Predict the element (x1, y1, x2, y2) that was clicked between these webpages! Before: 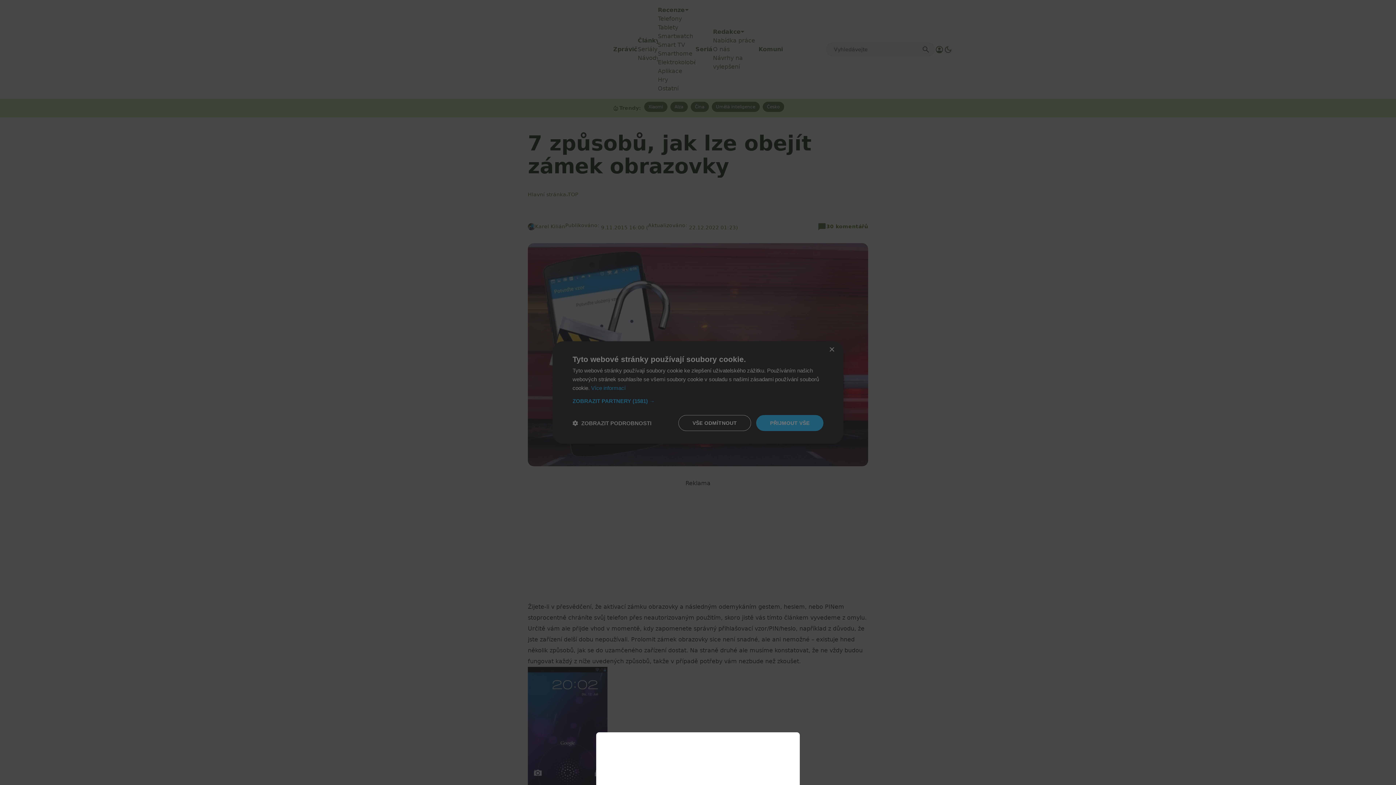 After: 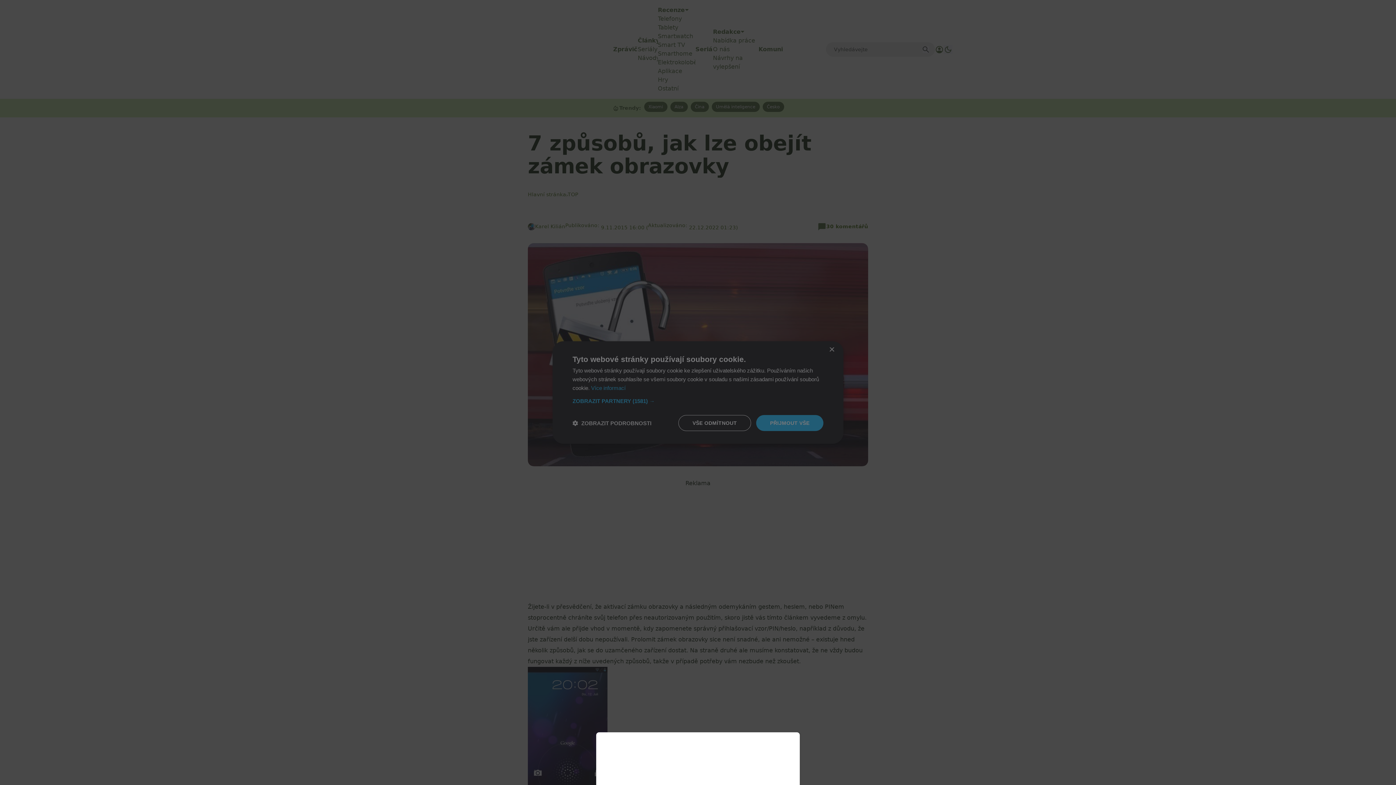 Action: bbox: (0, 0, 1396, 785)